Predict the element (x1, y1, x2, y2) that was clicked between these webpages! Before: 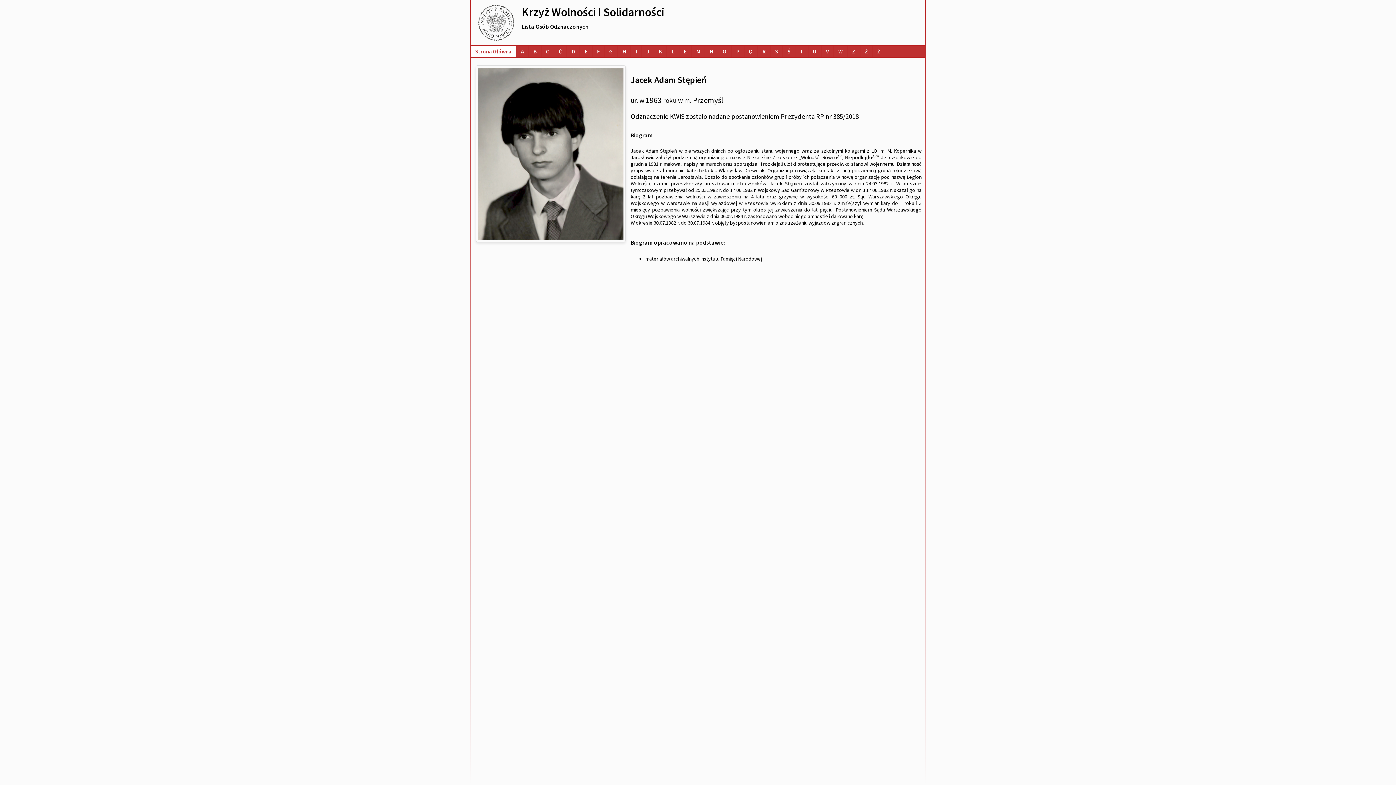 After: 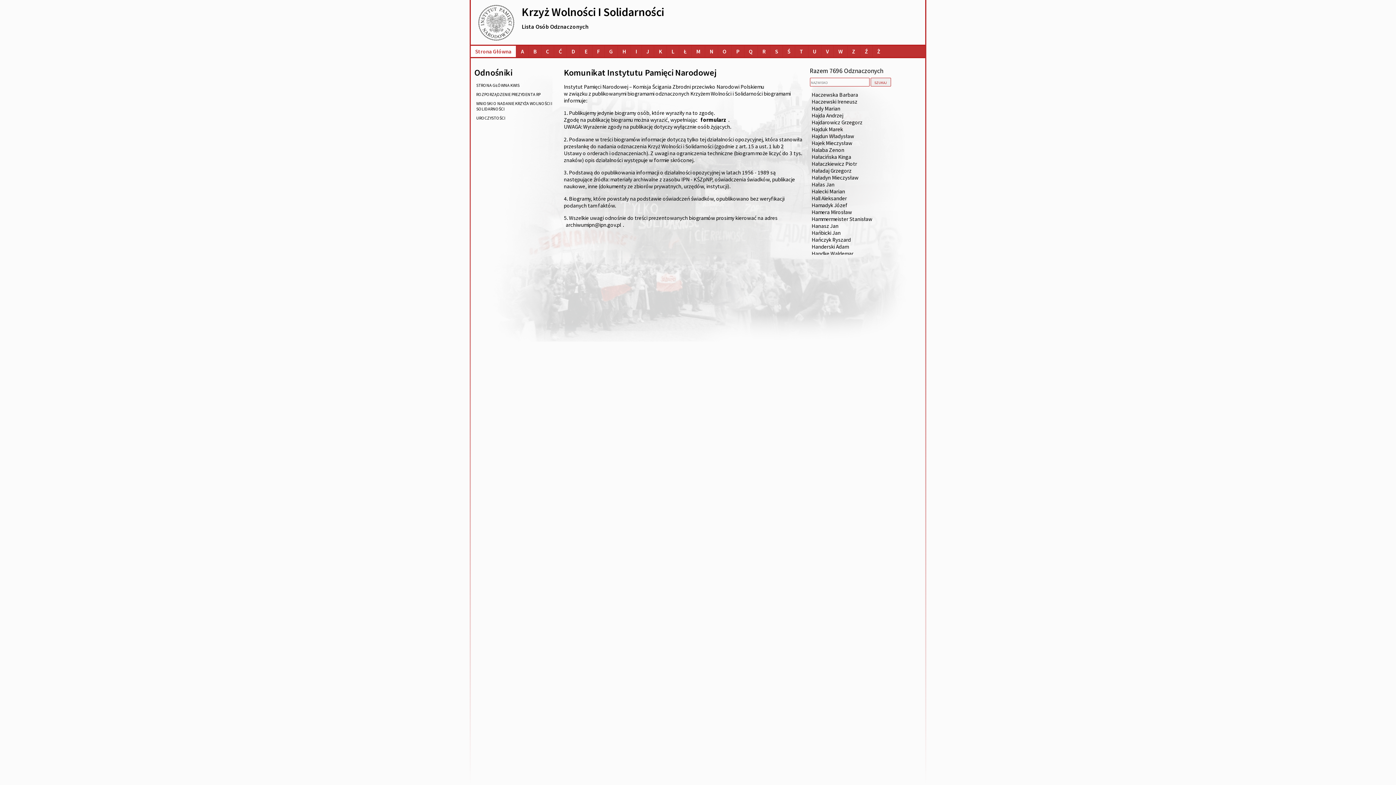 Action: bbox: (618, 45, 630, 57) label: Lista osób o nazwiskach na literę H